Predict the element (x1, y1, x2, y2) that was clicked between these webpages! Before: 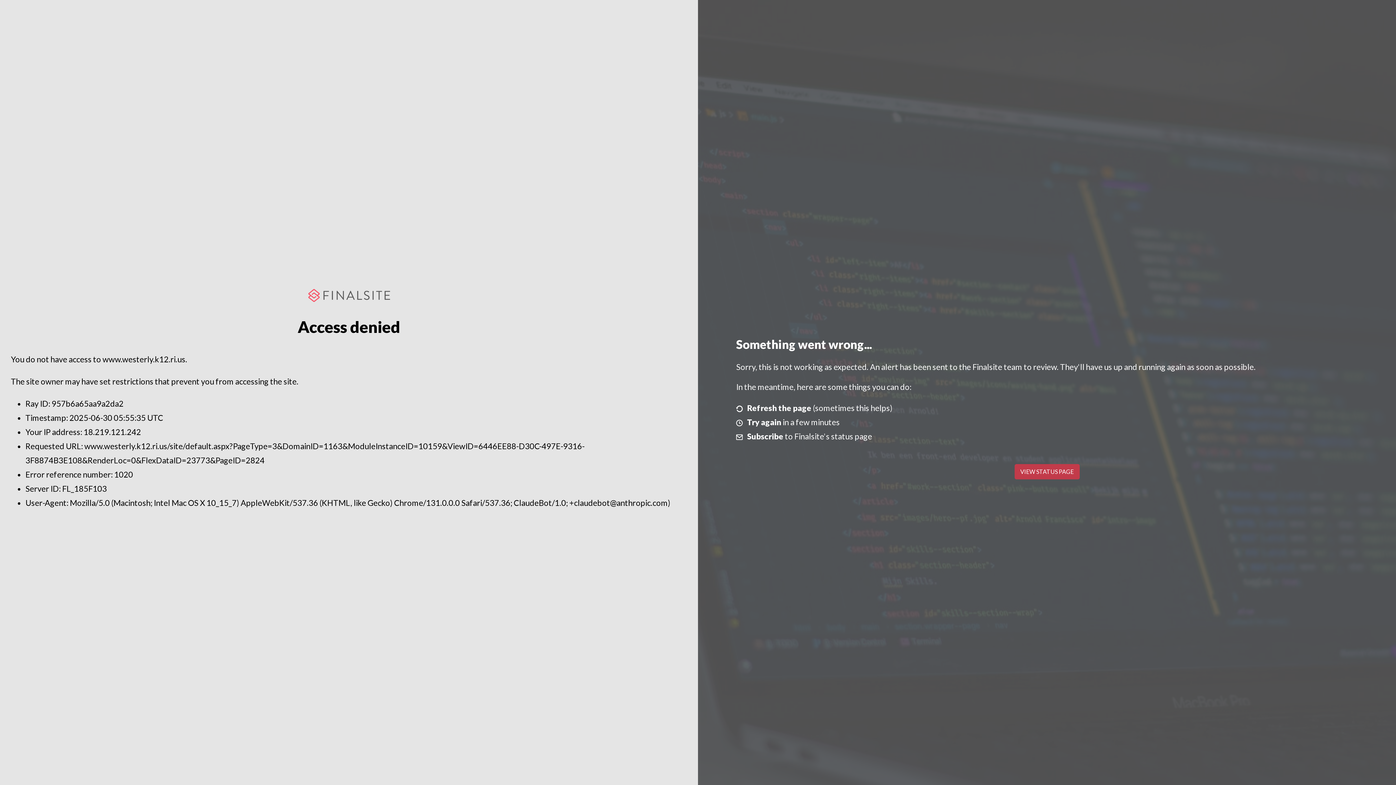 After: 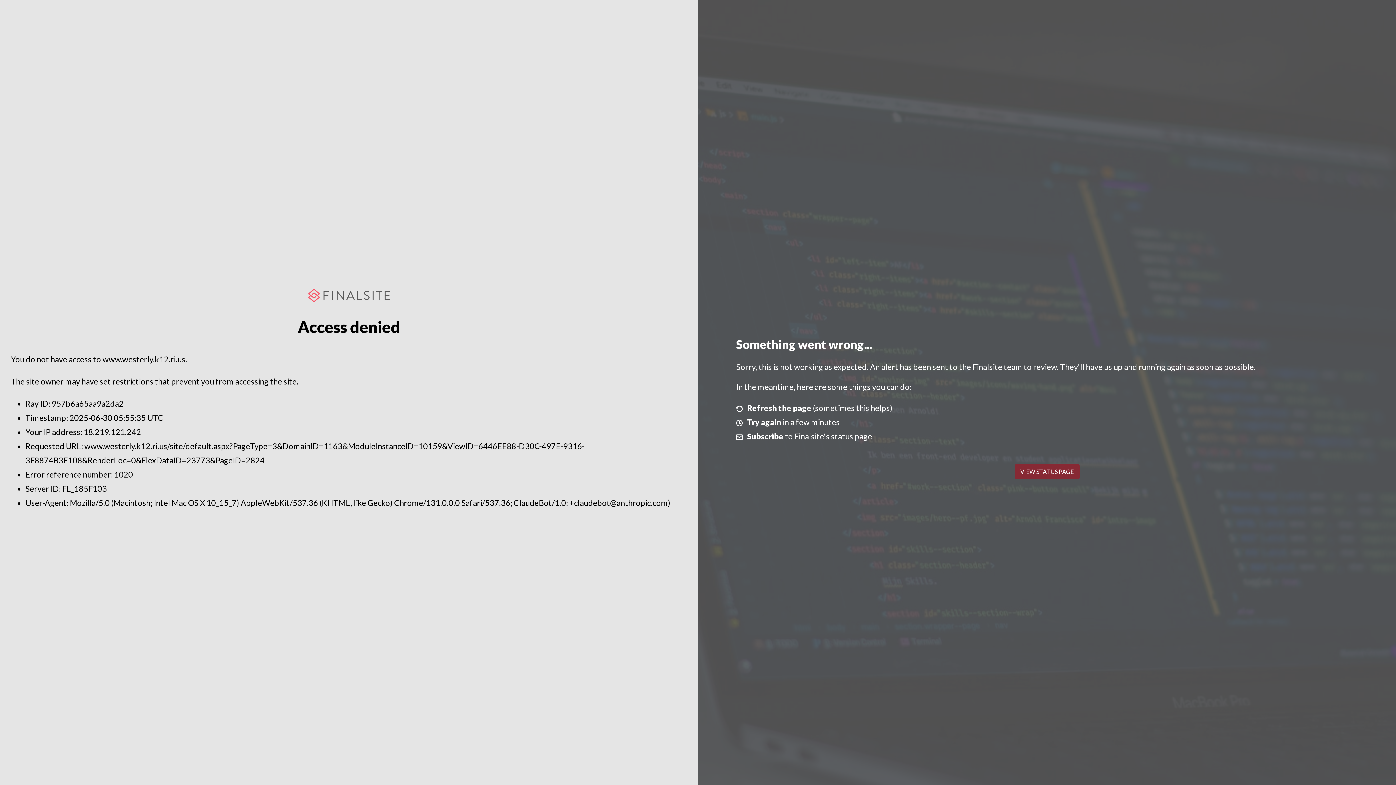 Action: label: VIEW STATUS PAGE bbox: (1014, 464, 1079, 479)